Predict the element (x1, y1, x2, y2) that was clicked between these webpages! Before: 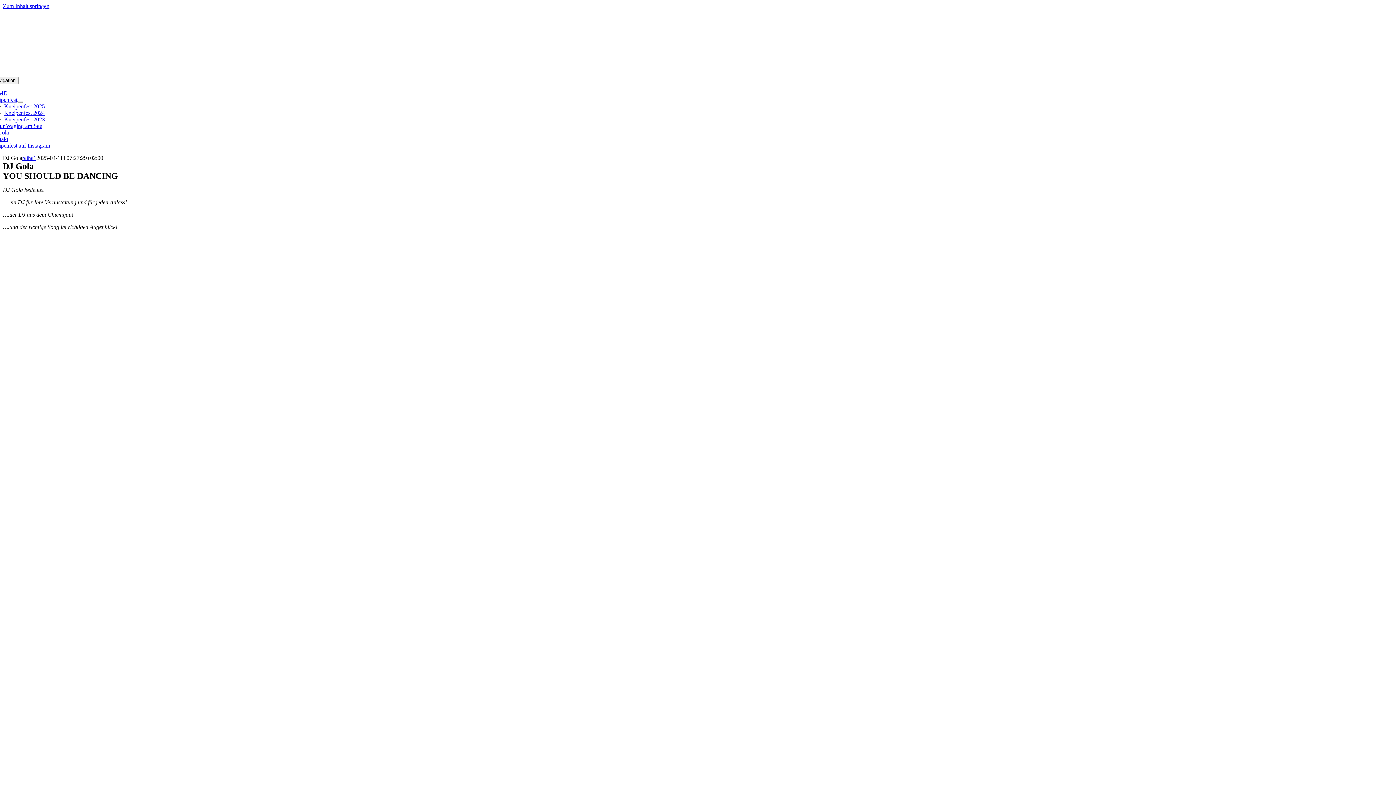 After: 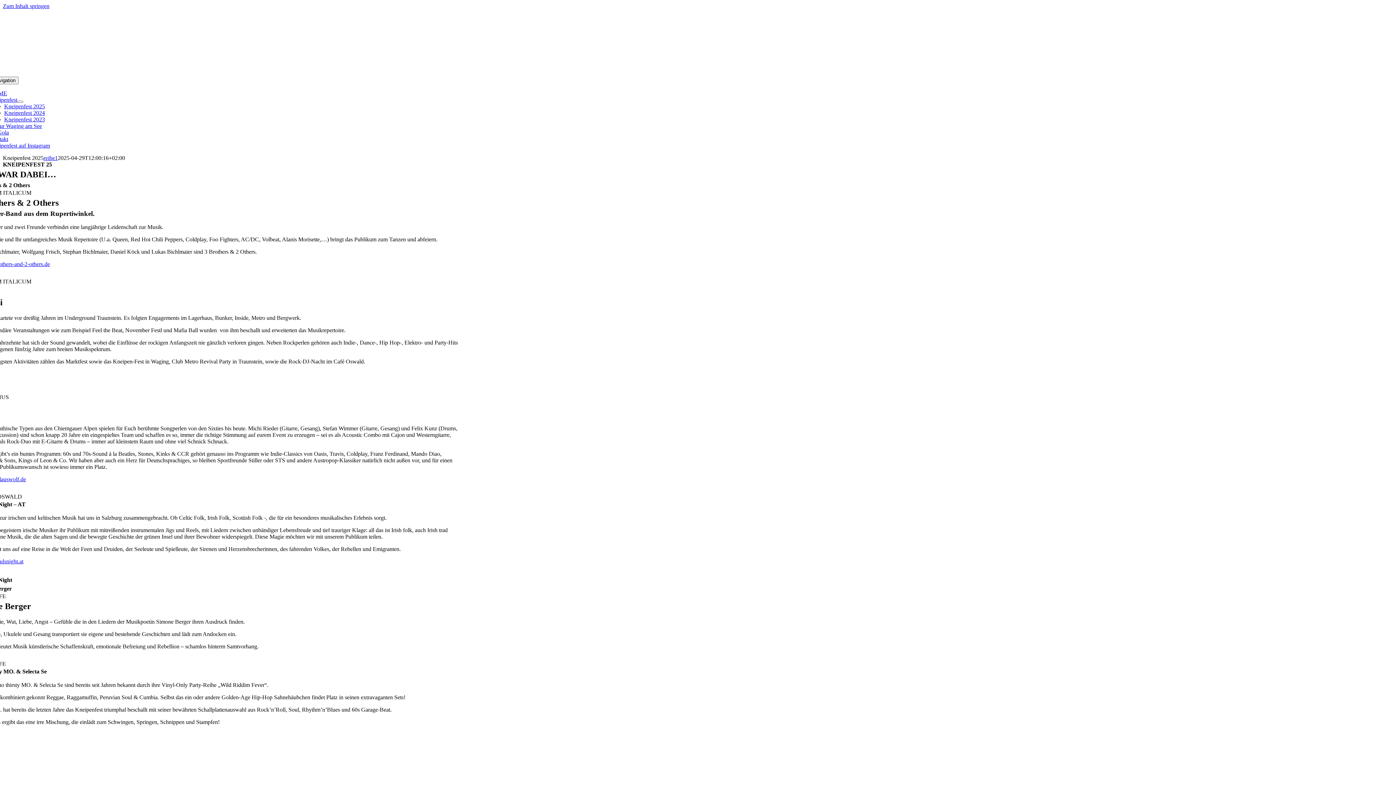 Action: bbox: (-10, 96, 17, 102) label: Kneipenfest